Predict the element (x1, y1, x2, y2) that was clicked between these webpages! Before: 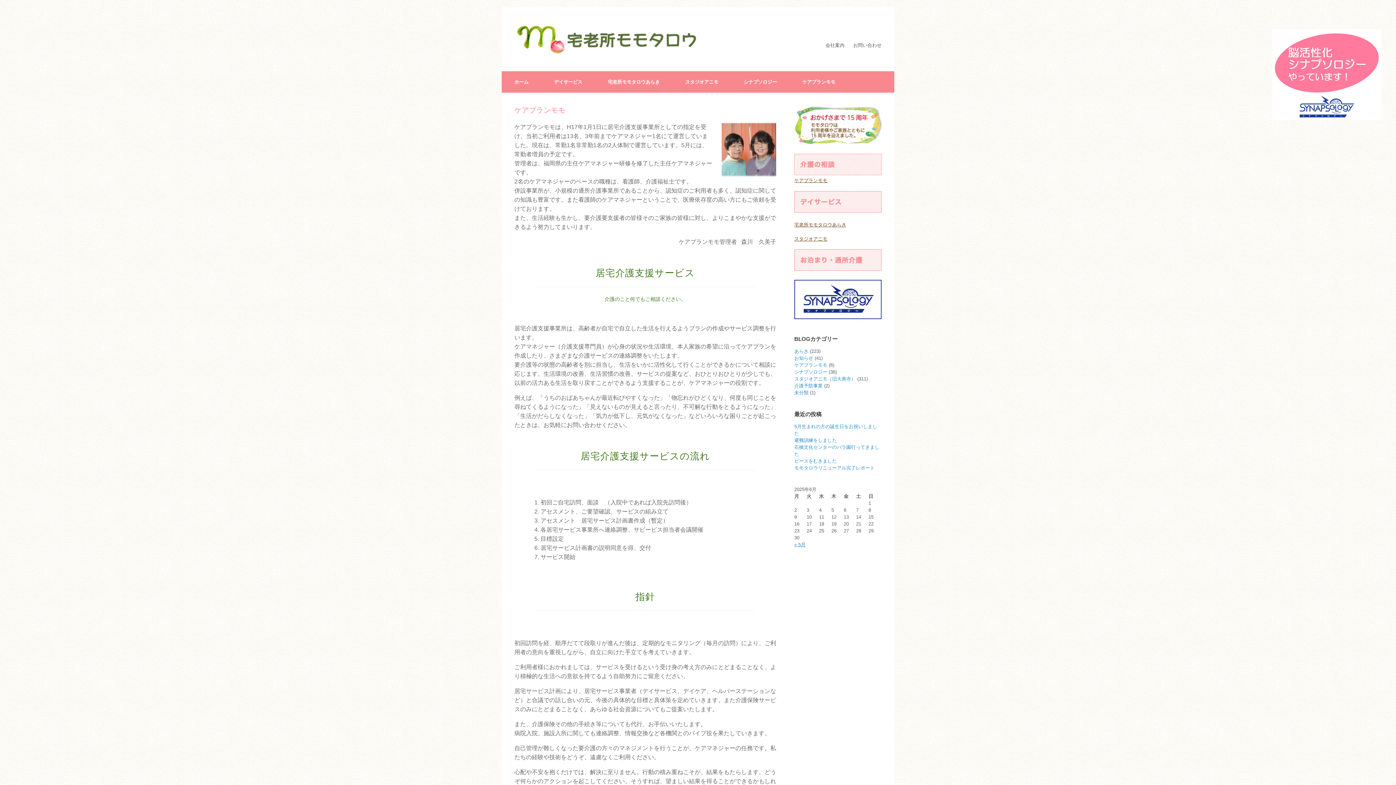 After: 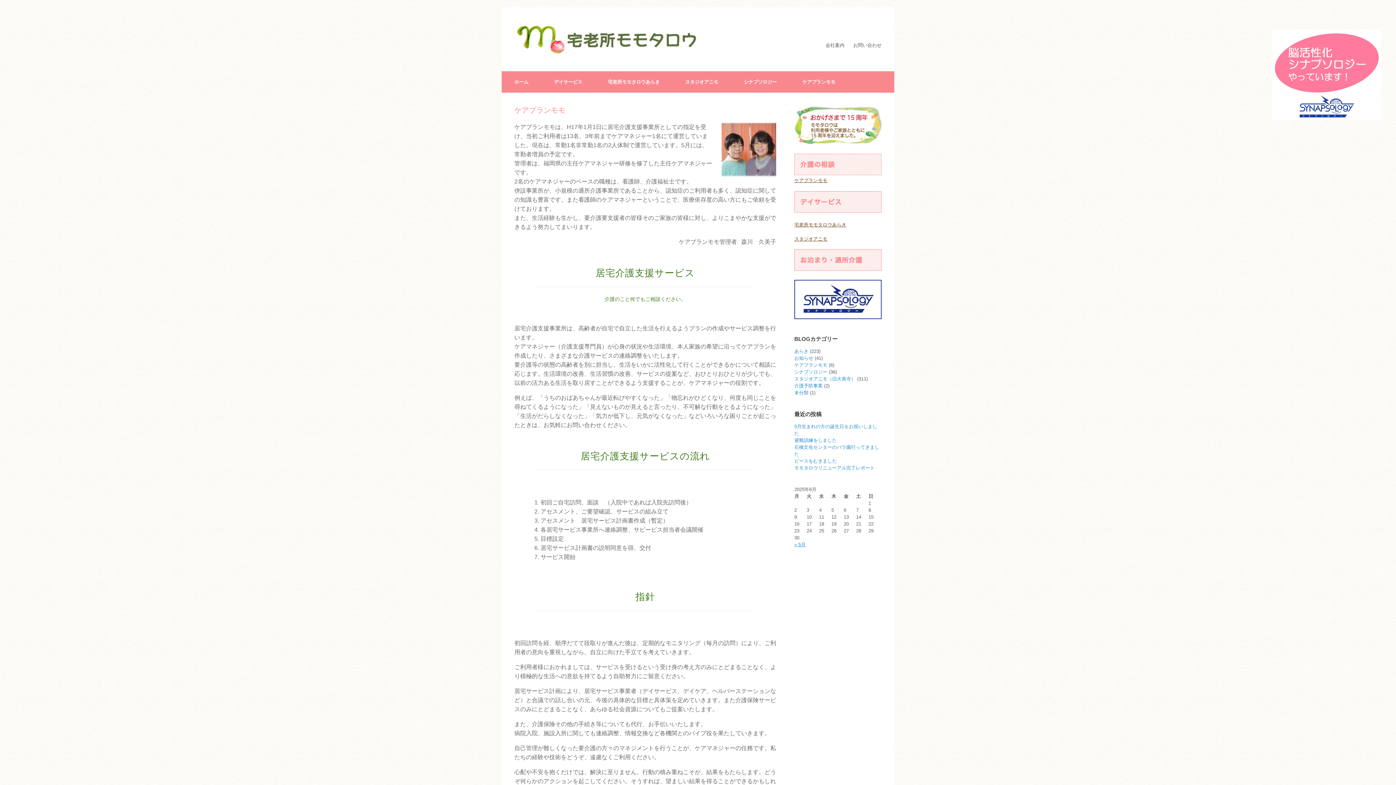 Action: label: ケアプランモモ bbox: (789, 71, 848, 92)